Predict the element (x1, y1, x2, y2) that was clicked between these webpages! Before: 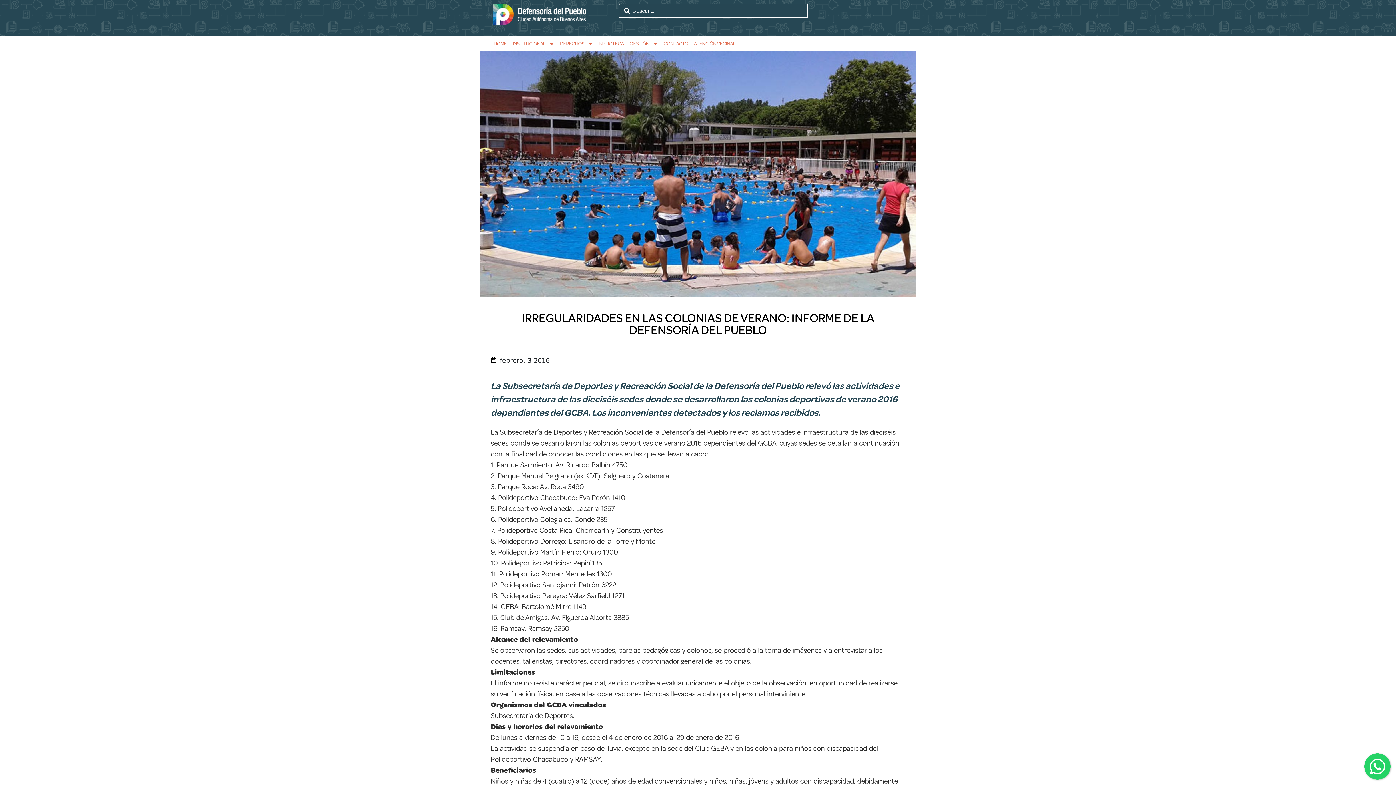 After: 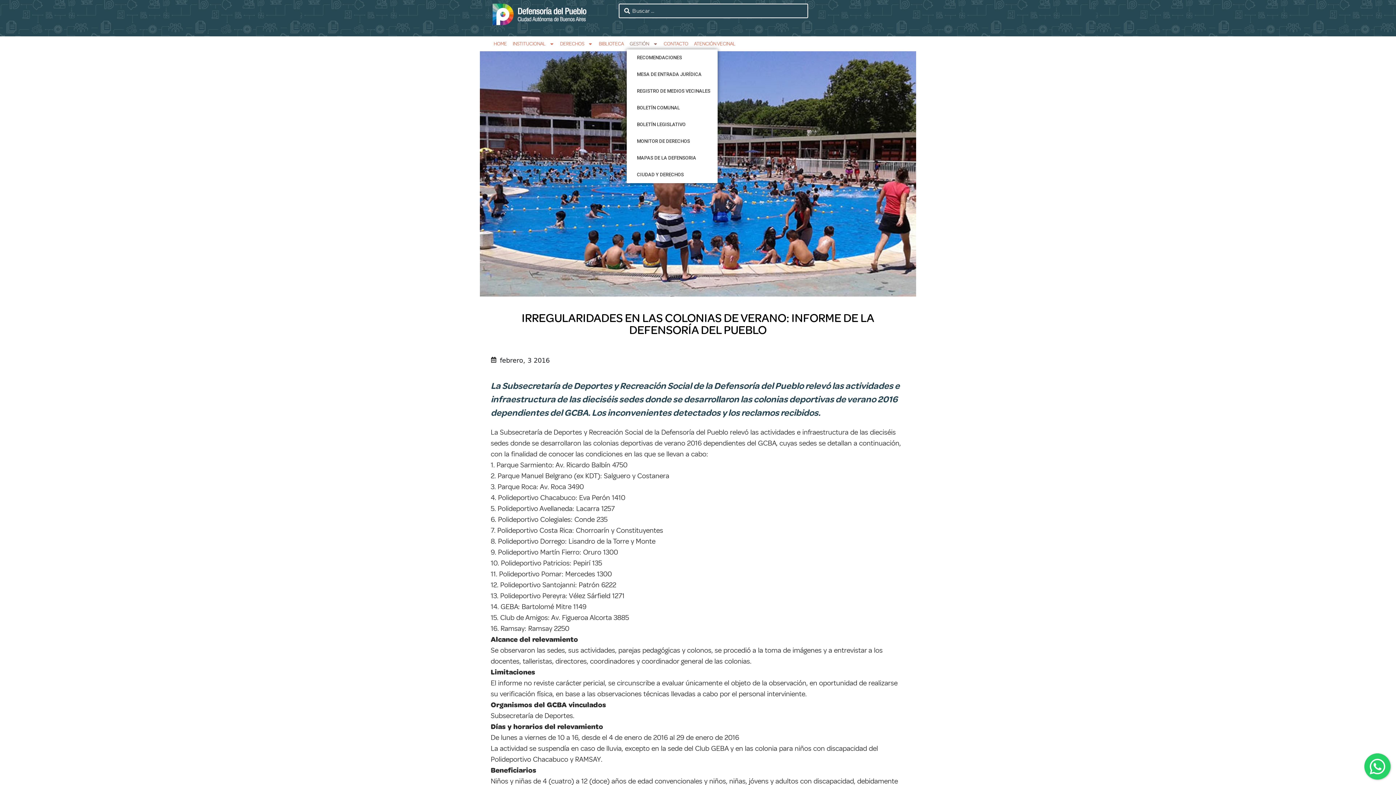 Action: bbox: (626, 38, 660, 49) label: GESTIÓN